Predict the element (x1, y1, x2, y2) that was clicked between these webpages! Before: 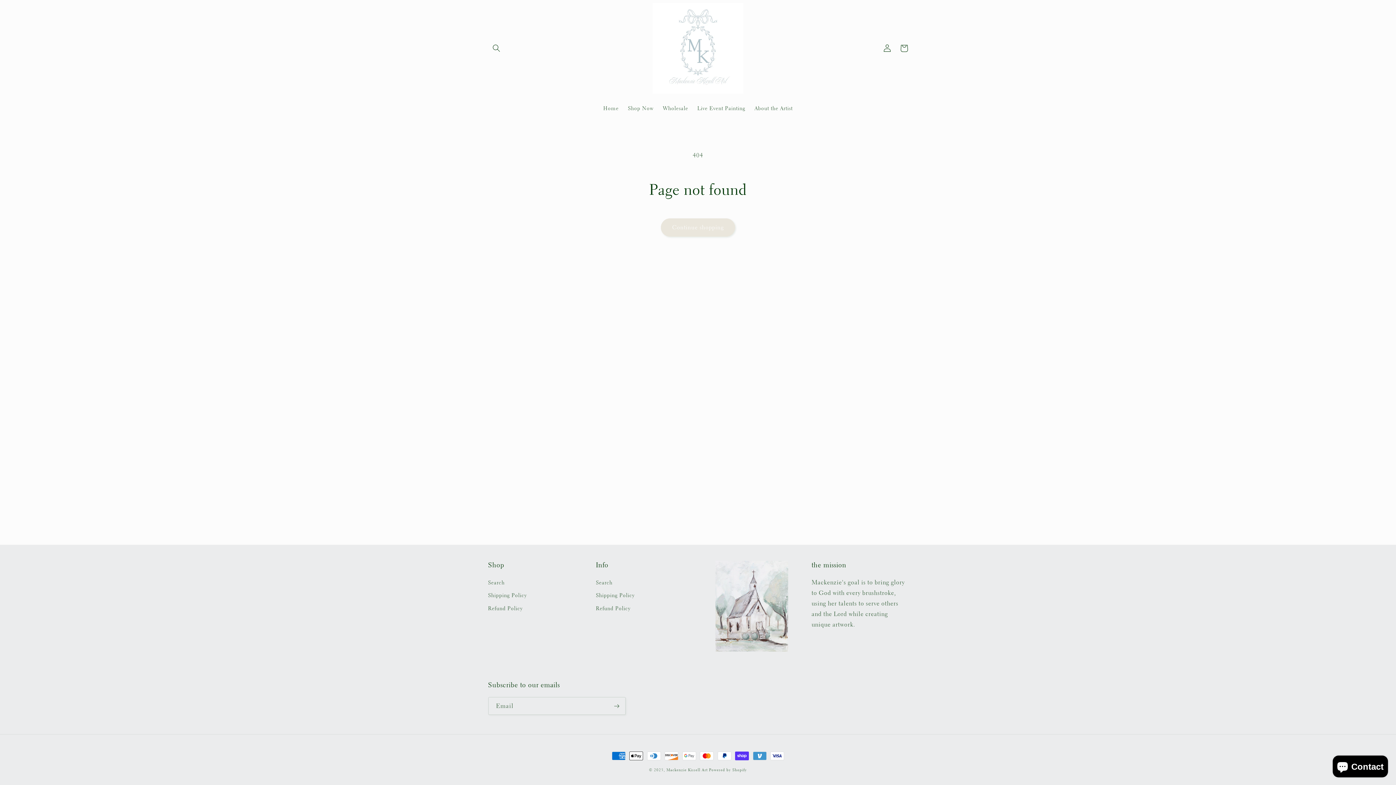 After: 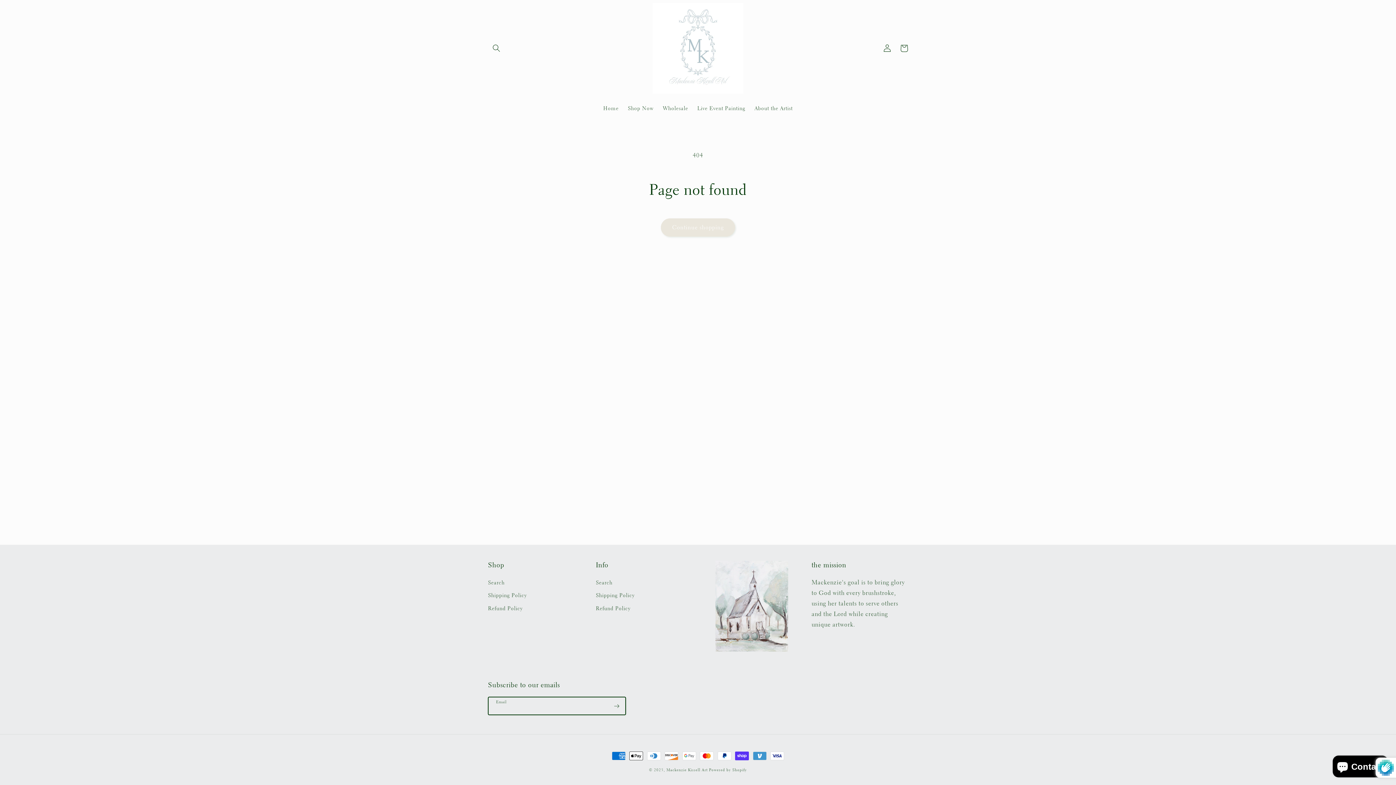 Action: label: Subscribe bbox: (608, 697, 625, 715)